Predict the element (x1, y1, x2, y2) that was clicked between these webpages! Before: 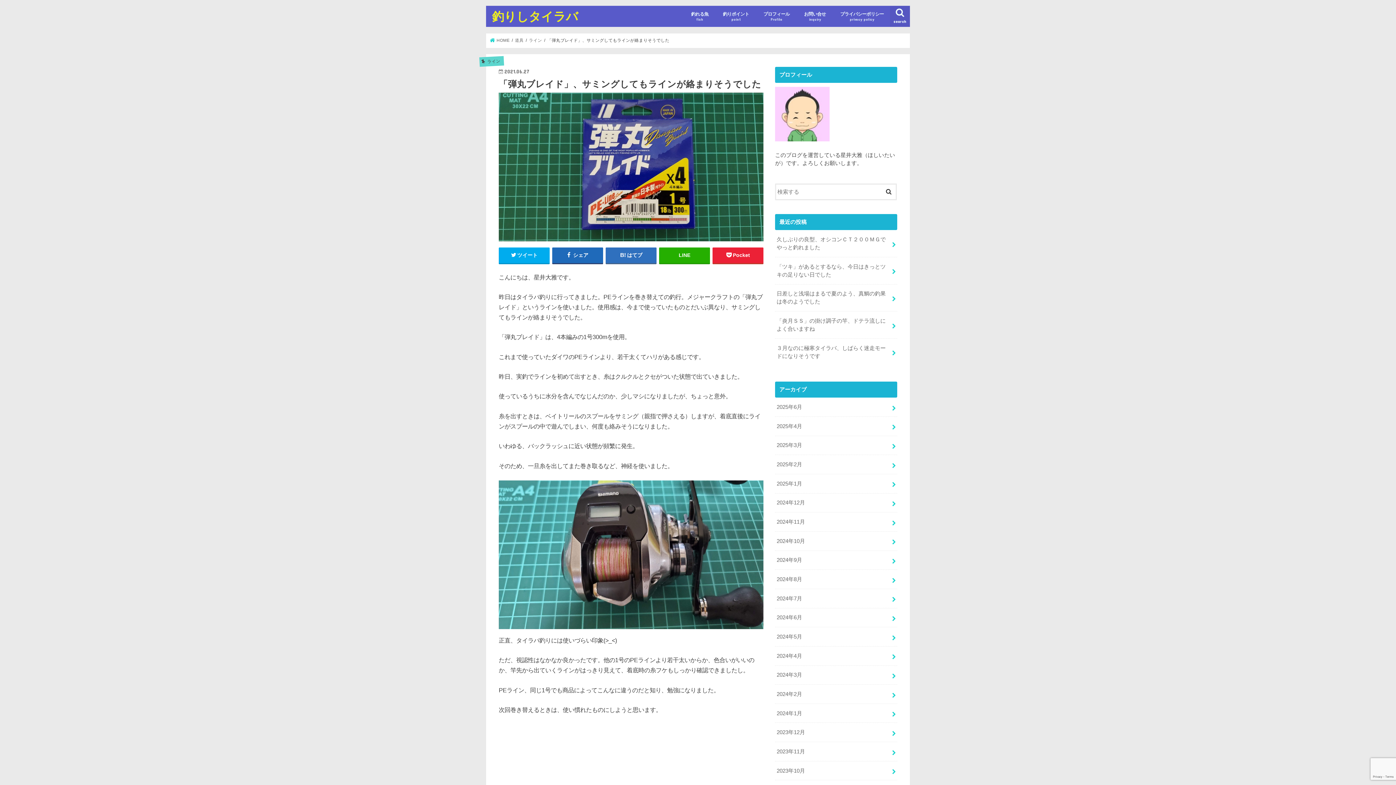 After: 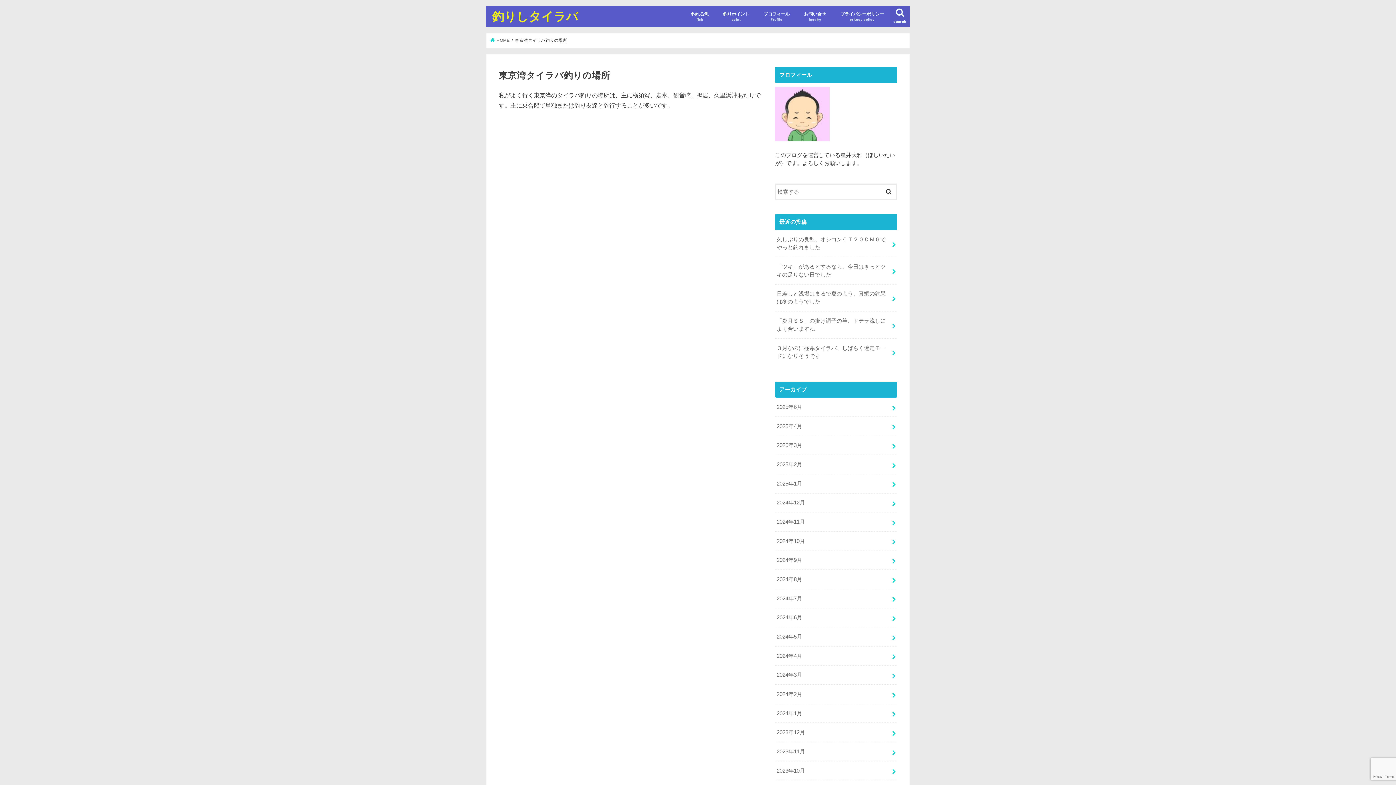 Action: label: 釣りポイント
point bbox: (715, 5, 756, 26)